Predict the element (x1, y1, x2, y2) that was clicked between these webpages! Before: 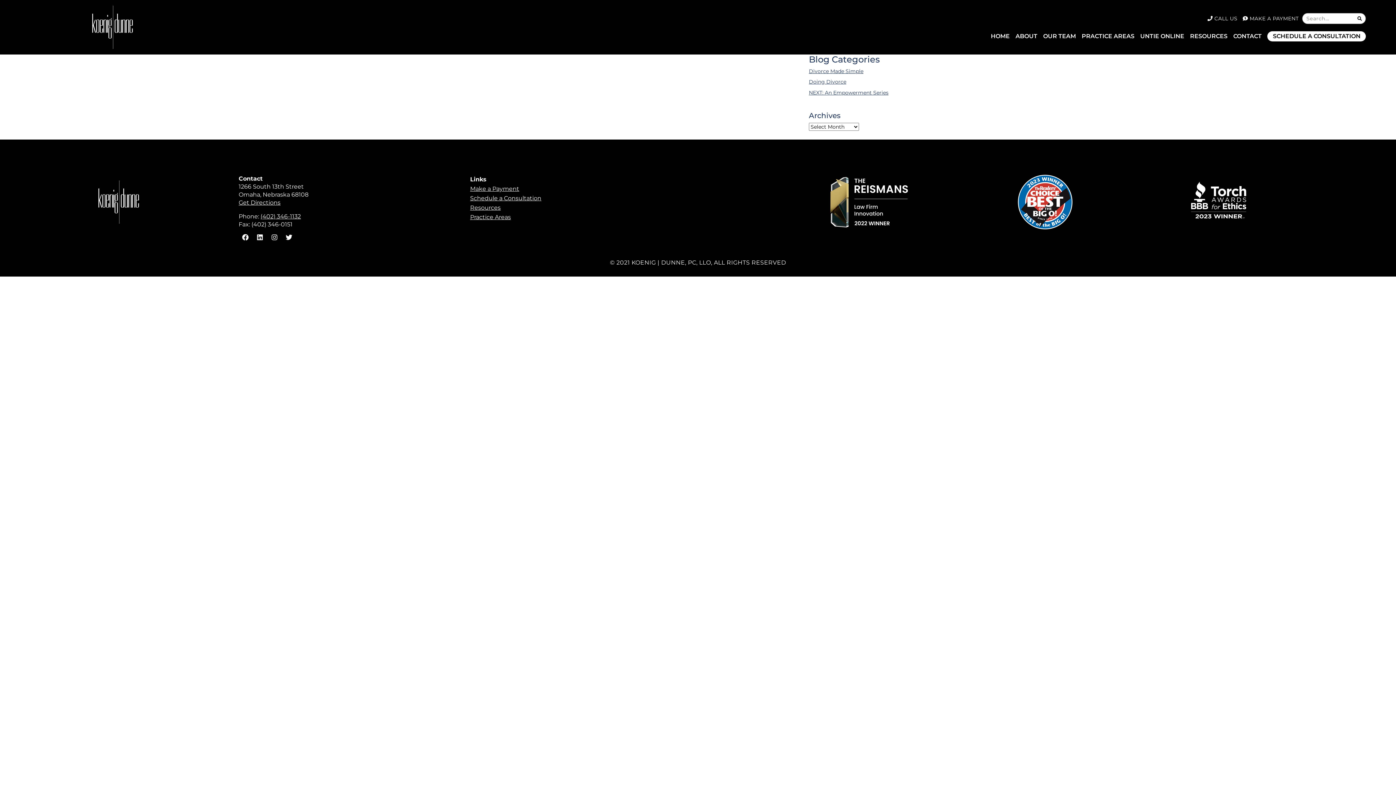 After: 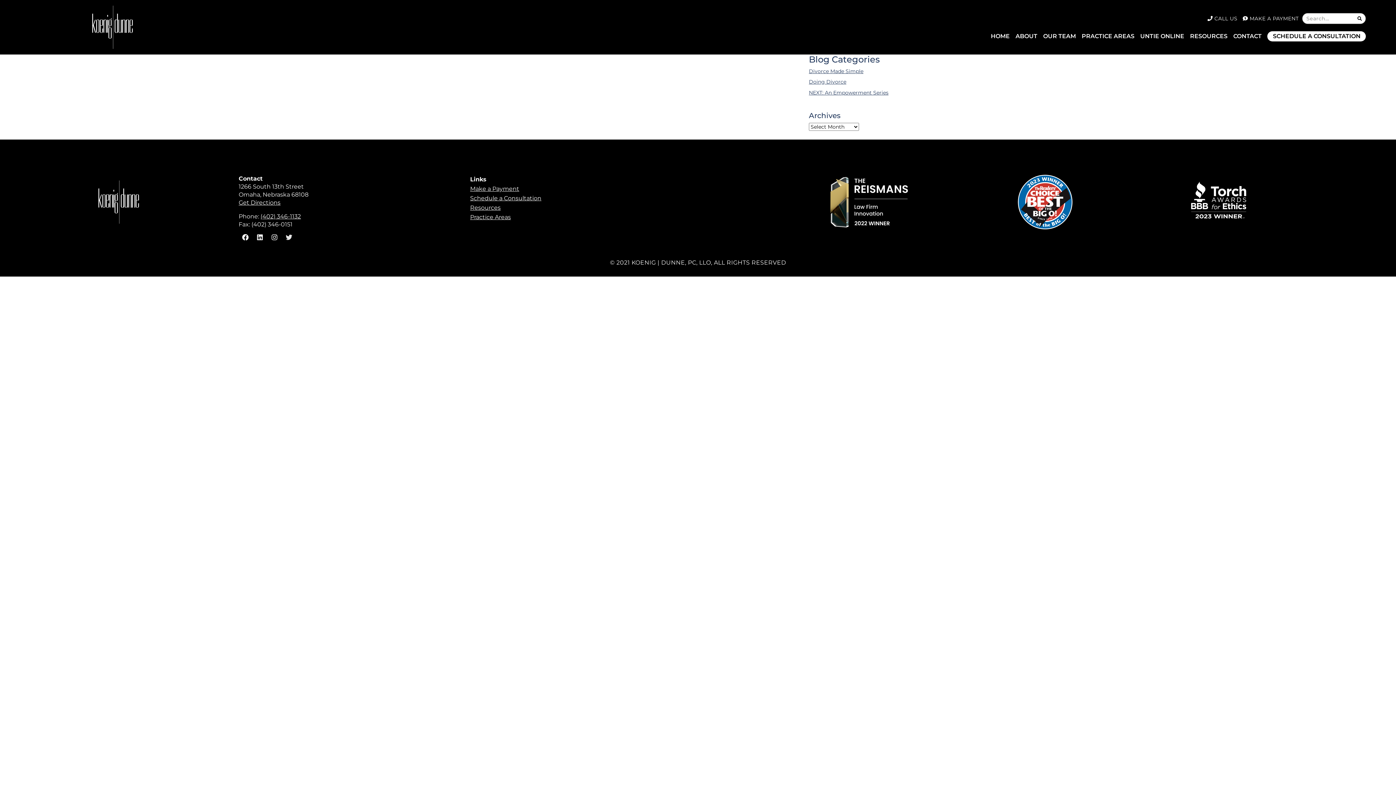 Action: bbox: (282, 230, 295, 243) label: Twitter